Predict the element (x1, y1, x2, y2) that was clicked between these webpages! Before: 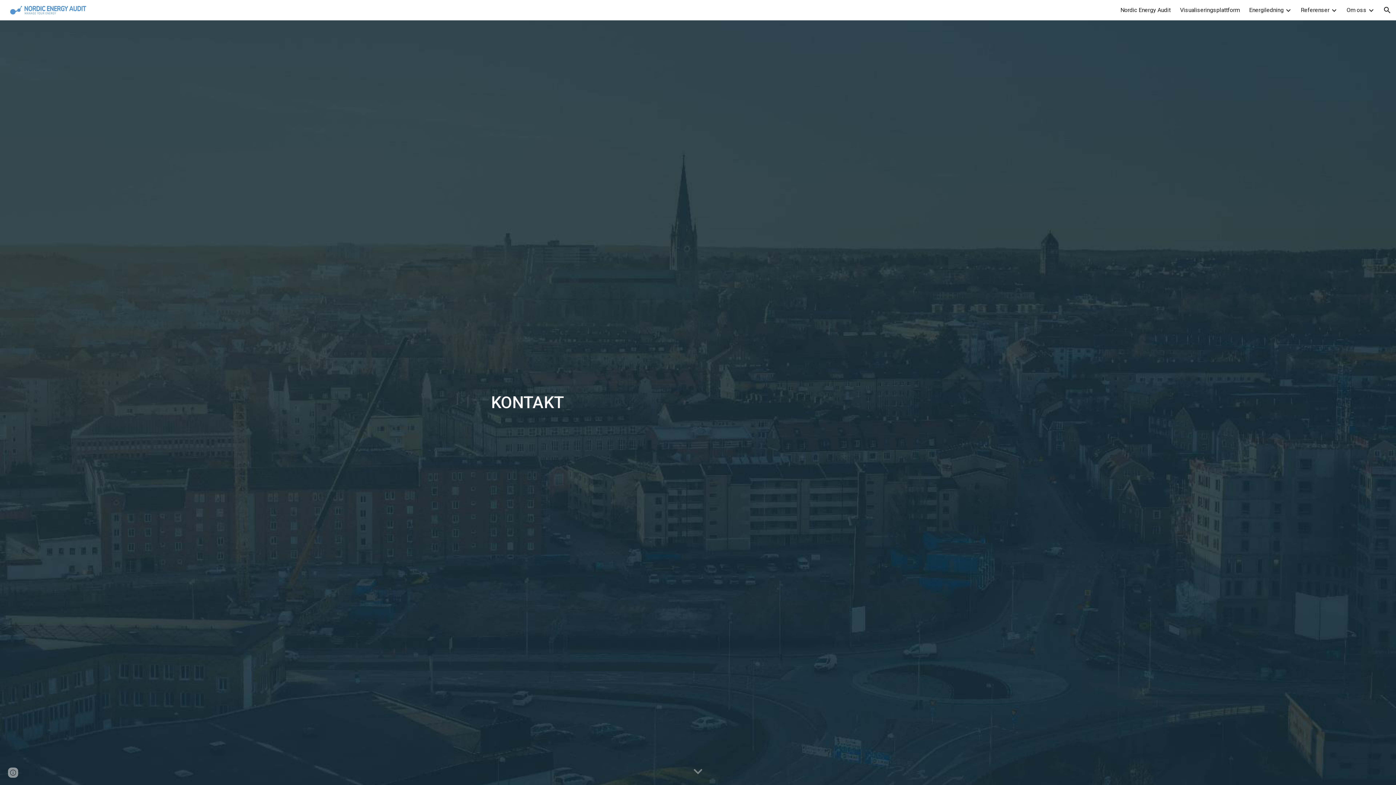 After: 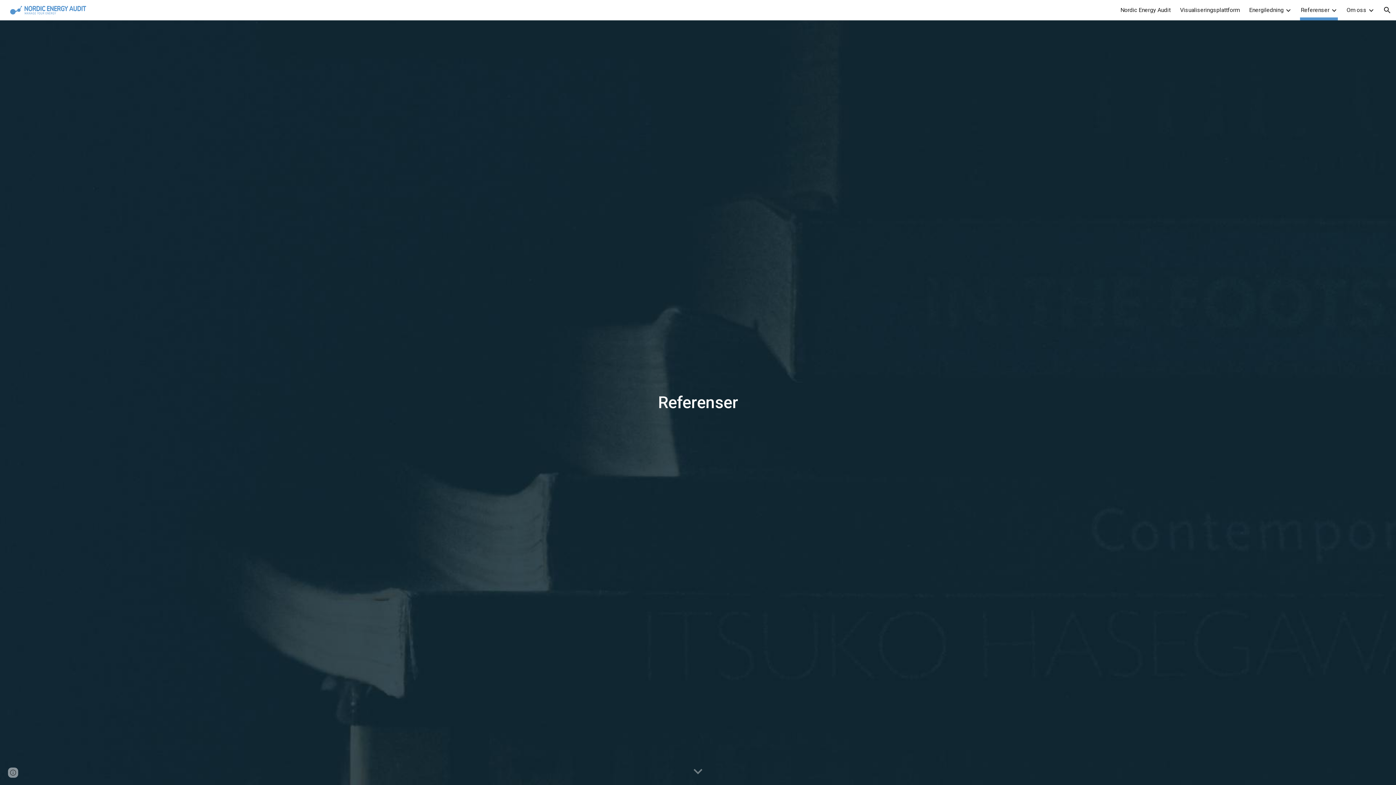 Action: bbox: (1301, 5, 1329, 15) label: Referenser